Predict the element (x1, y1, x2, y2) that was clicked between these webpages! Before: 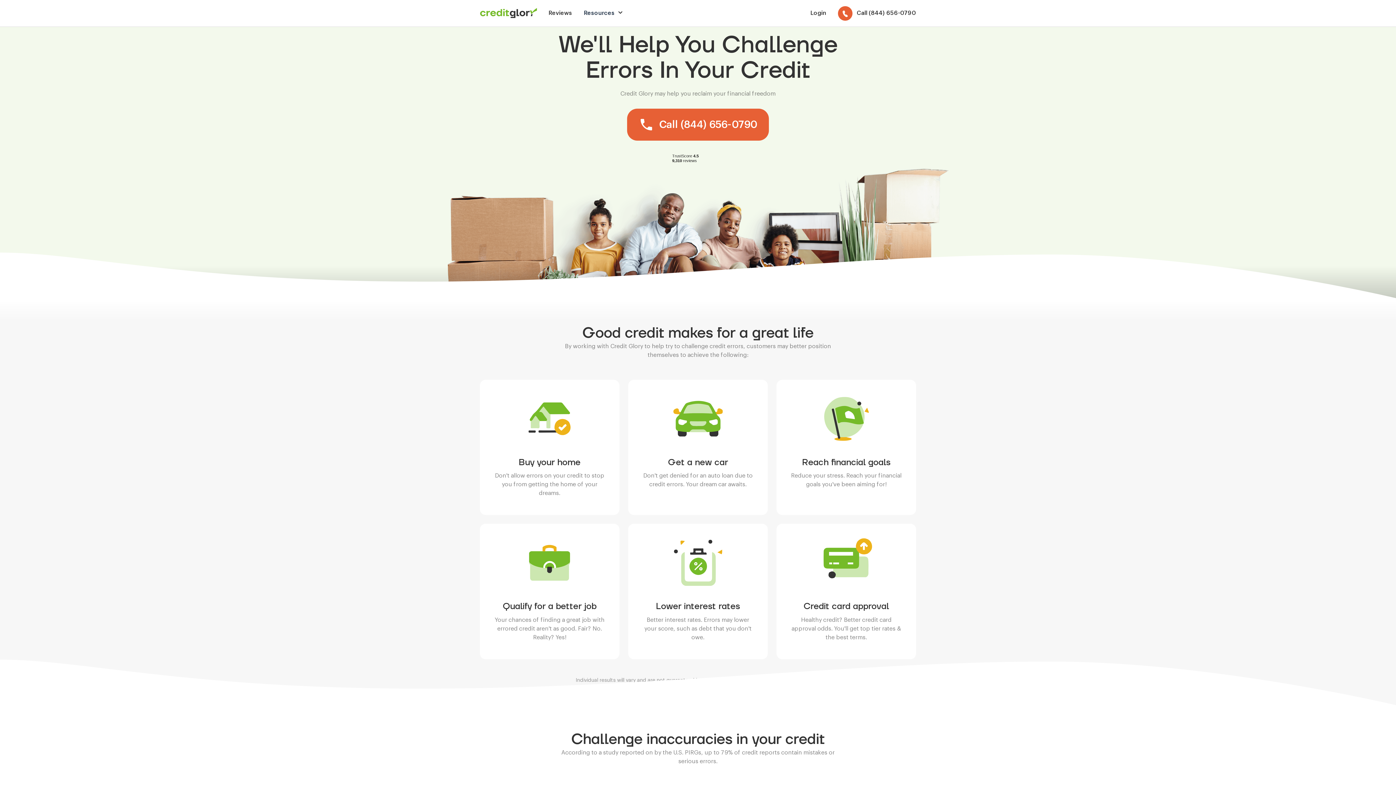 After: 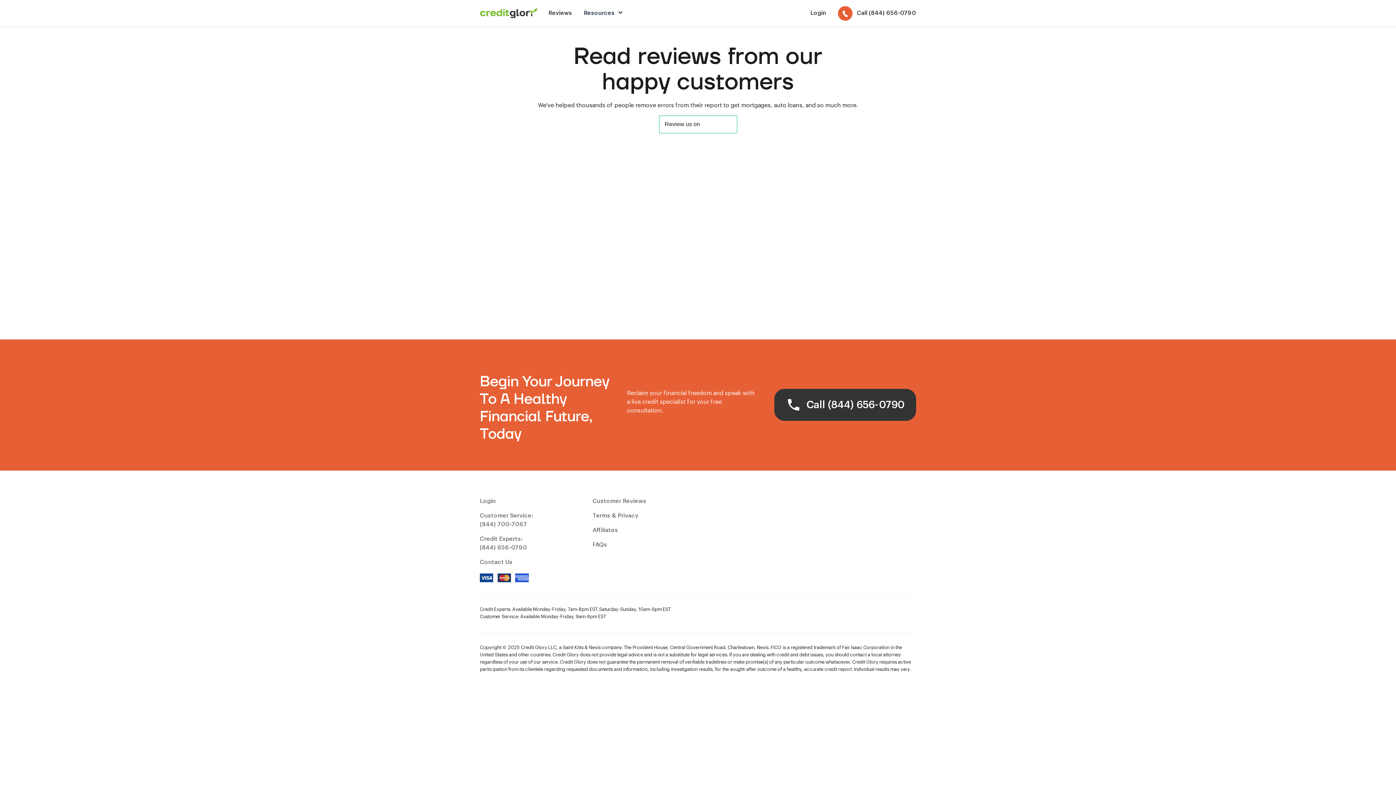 Action: bbox: (542, 5, 578, 20) label: Reviews